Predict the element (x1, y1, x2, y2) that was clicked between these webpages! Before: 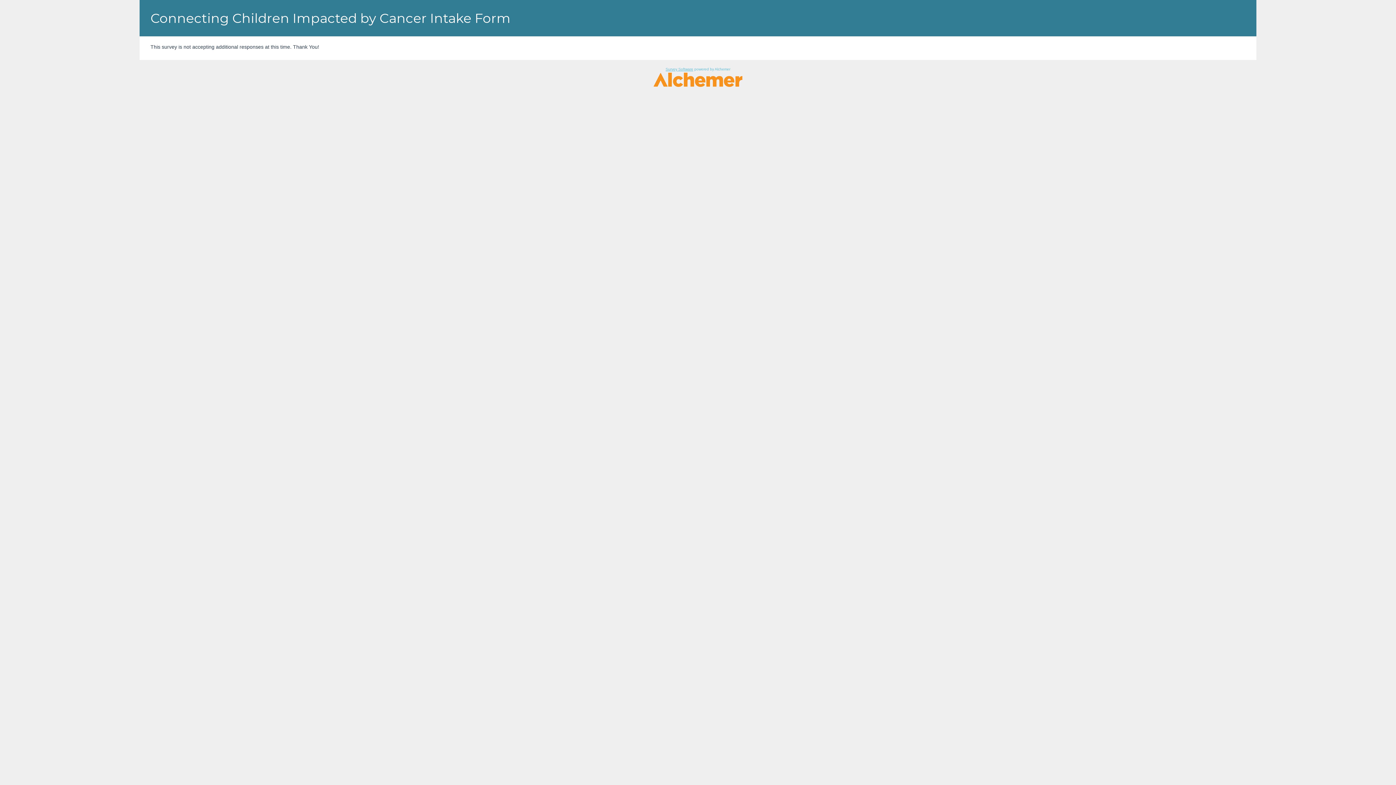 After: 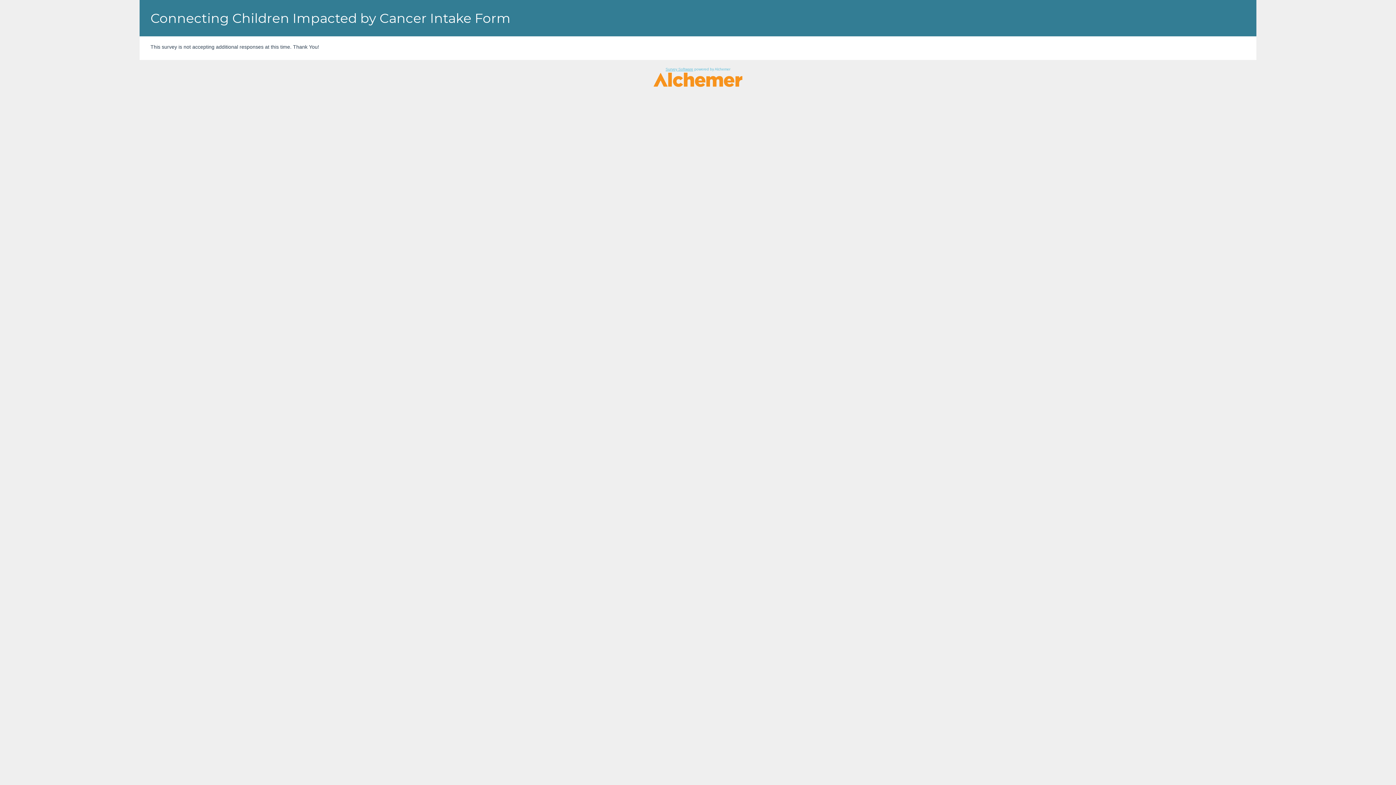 Action: bbox: (653, 83, 742, 87)